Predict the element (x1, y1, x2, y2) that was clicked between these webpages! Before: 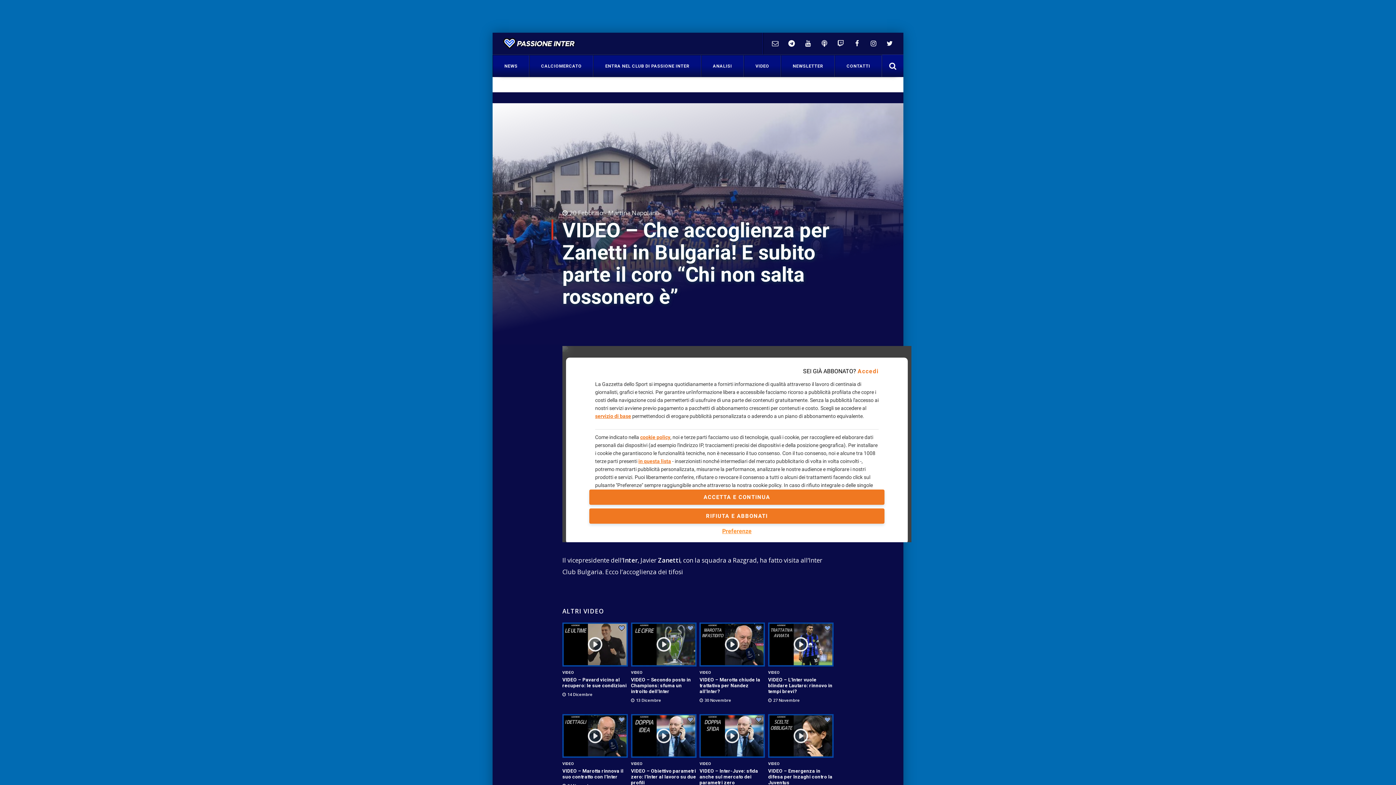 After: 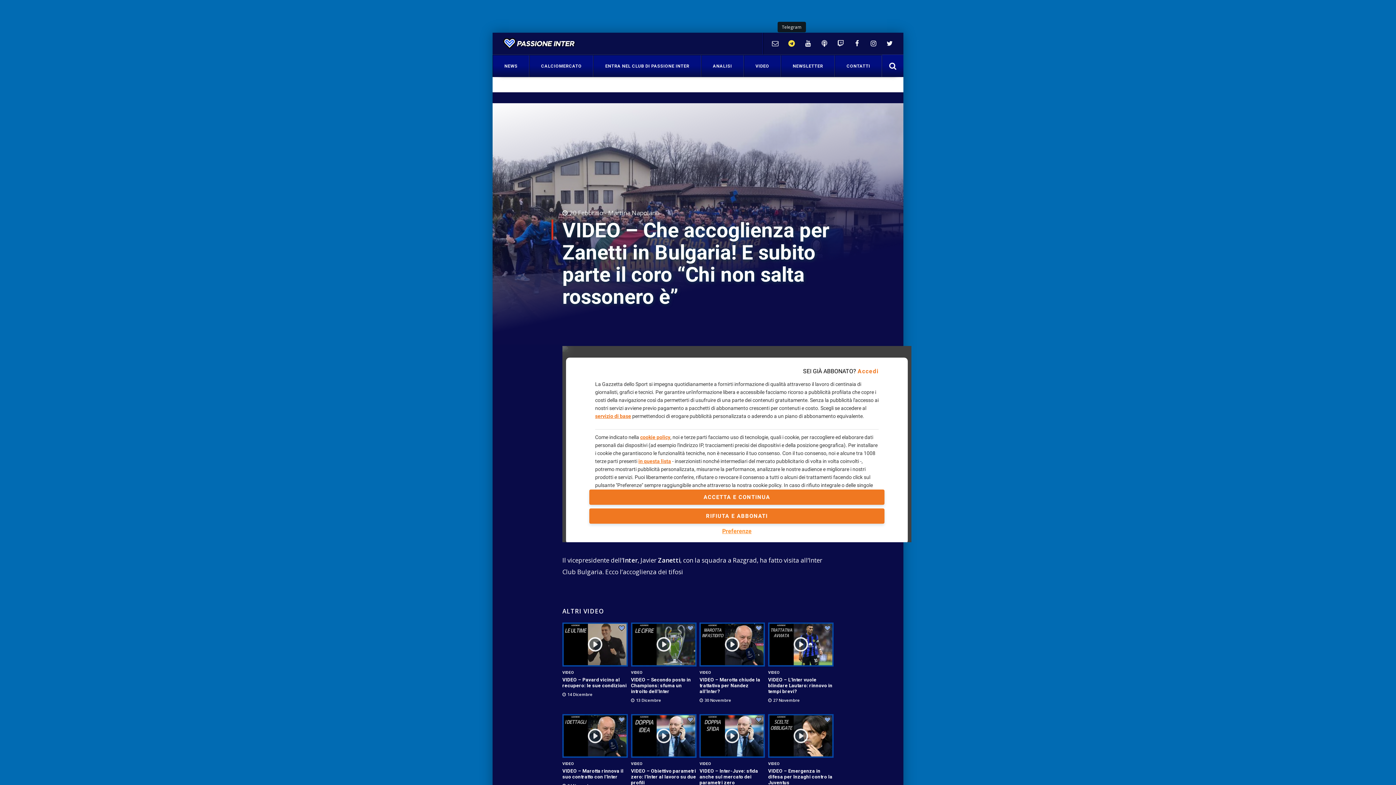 Action: bbox: (783, 36, 800, 50)